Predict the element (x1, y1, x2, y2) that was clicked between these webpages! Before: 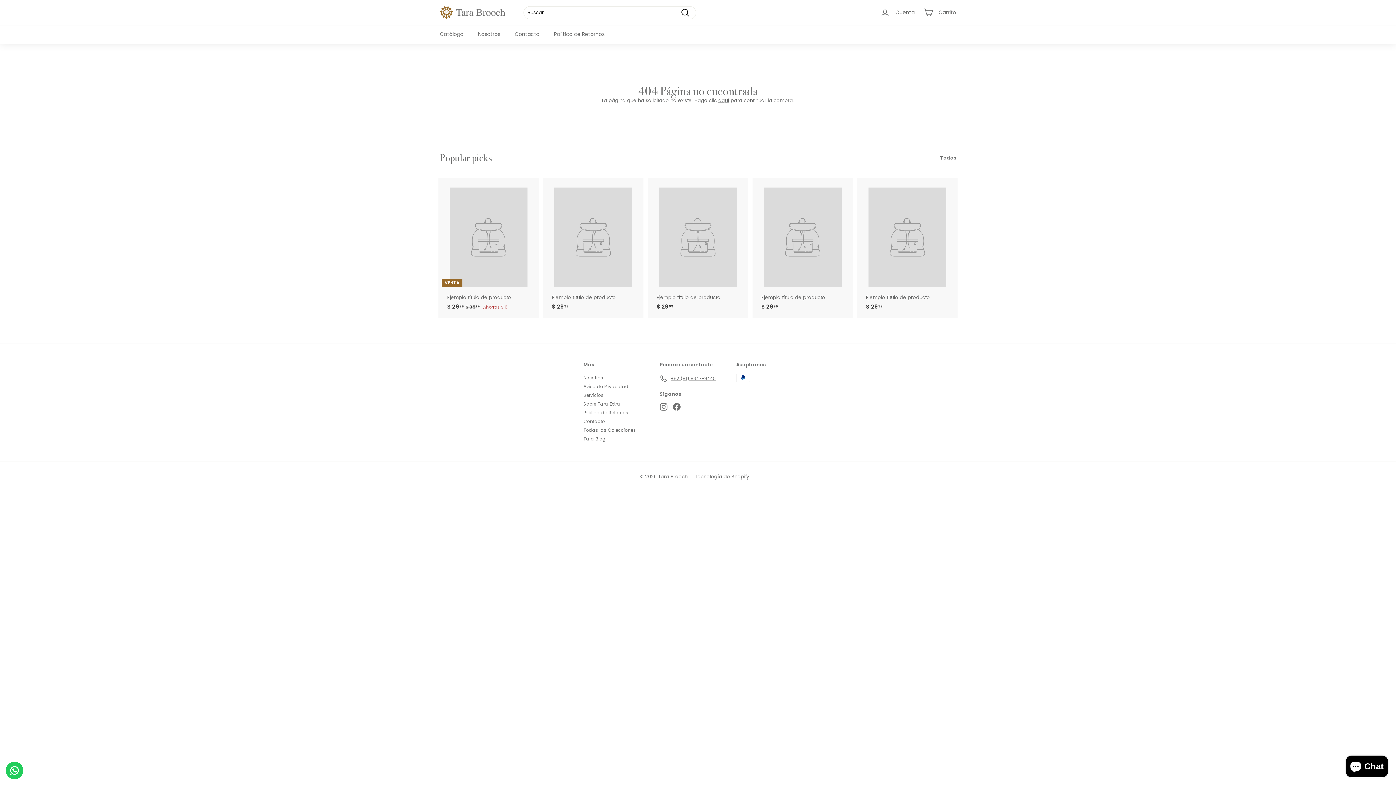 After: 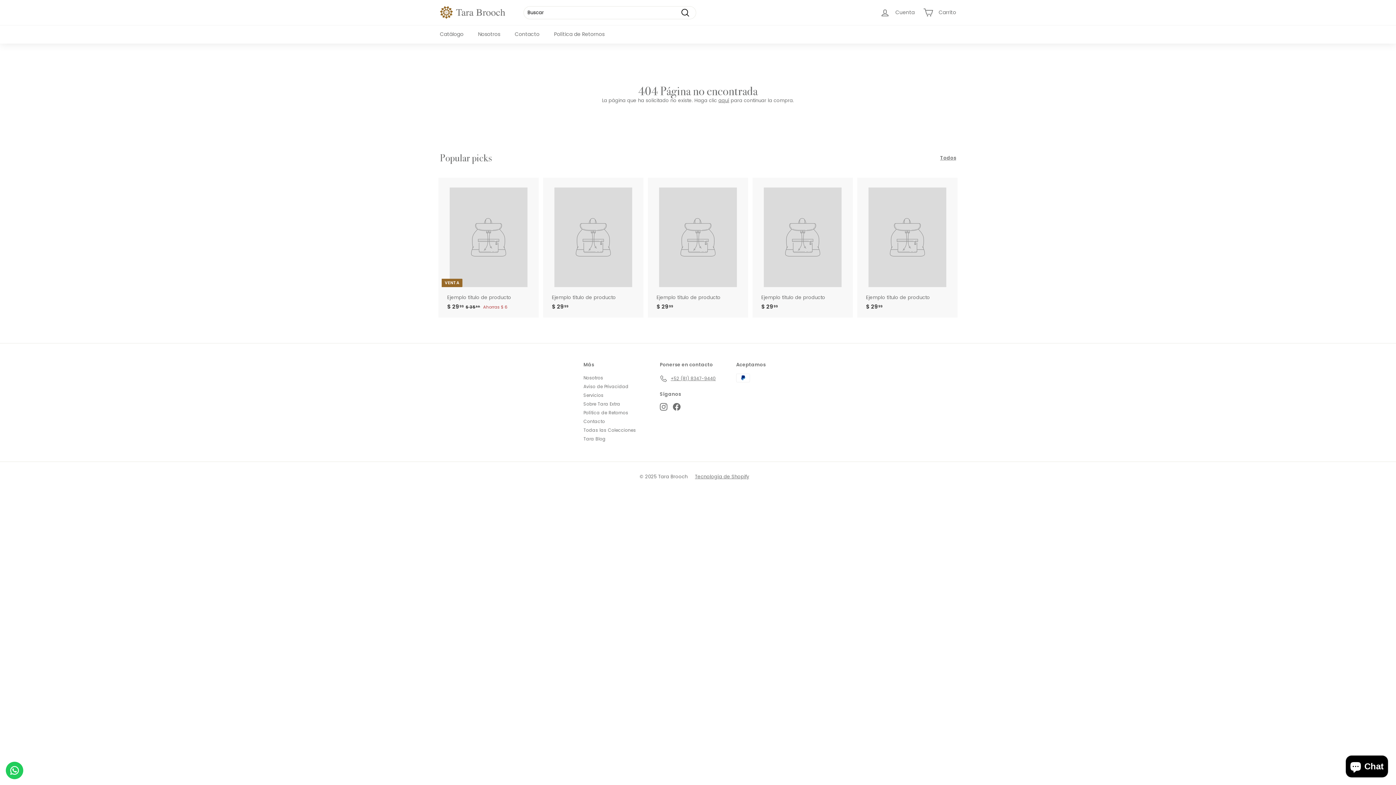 Action: bbox: (649, 177, 746, 317) label: Ejemplo título de producto
$ 2999
$ 29.99